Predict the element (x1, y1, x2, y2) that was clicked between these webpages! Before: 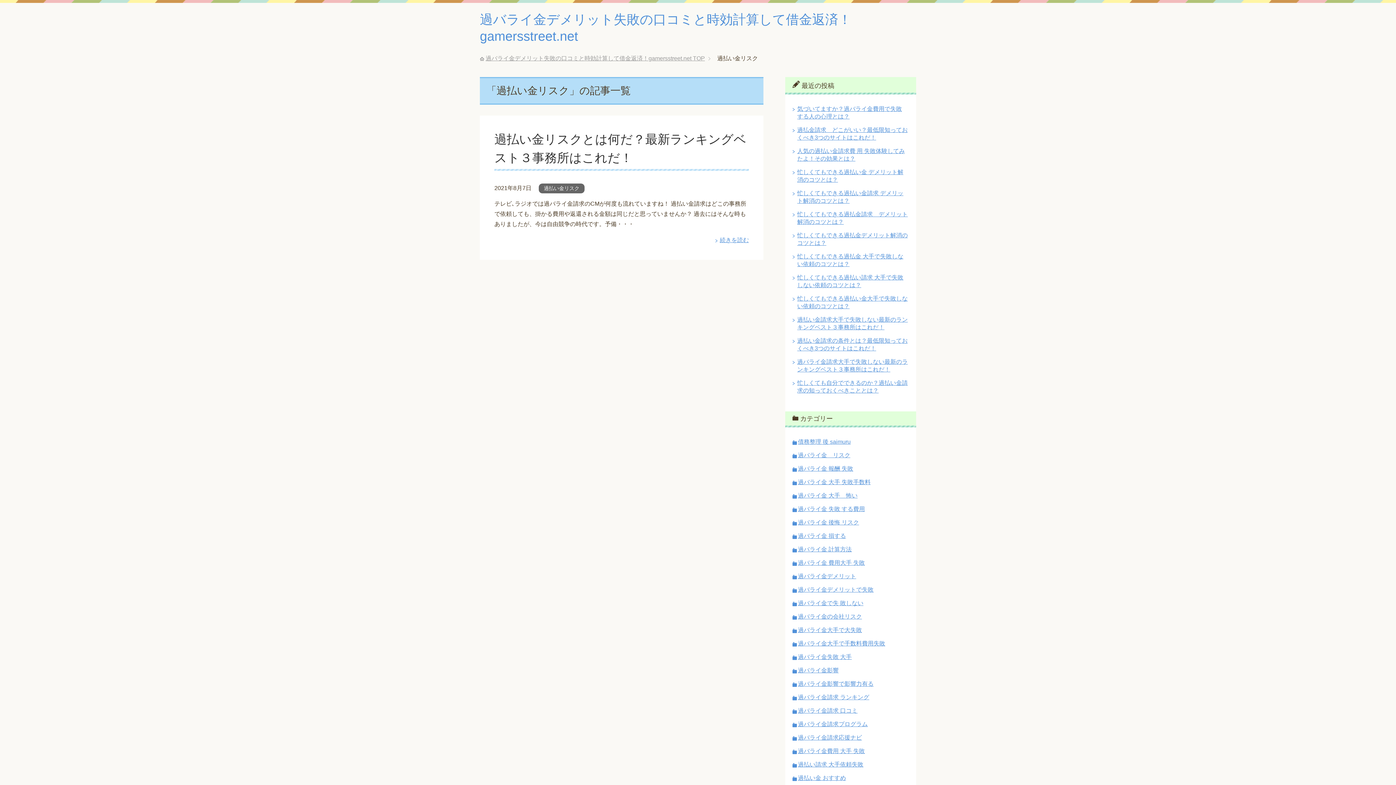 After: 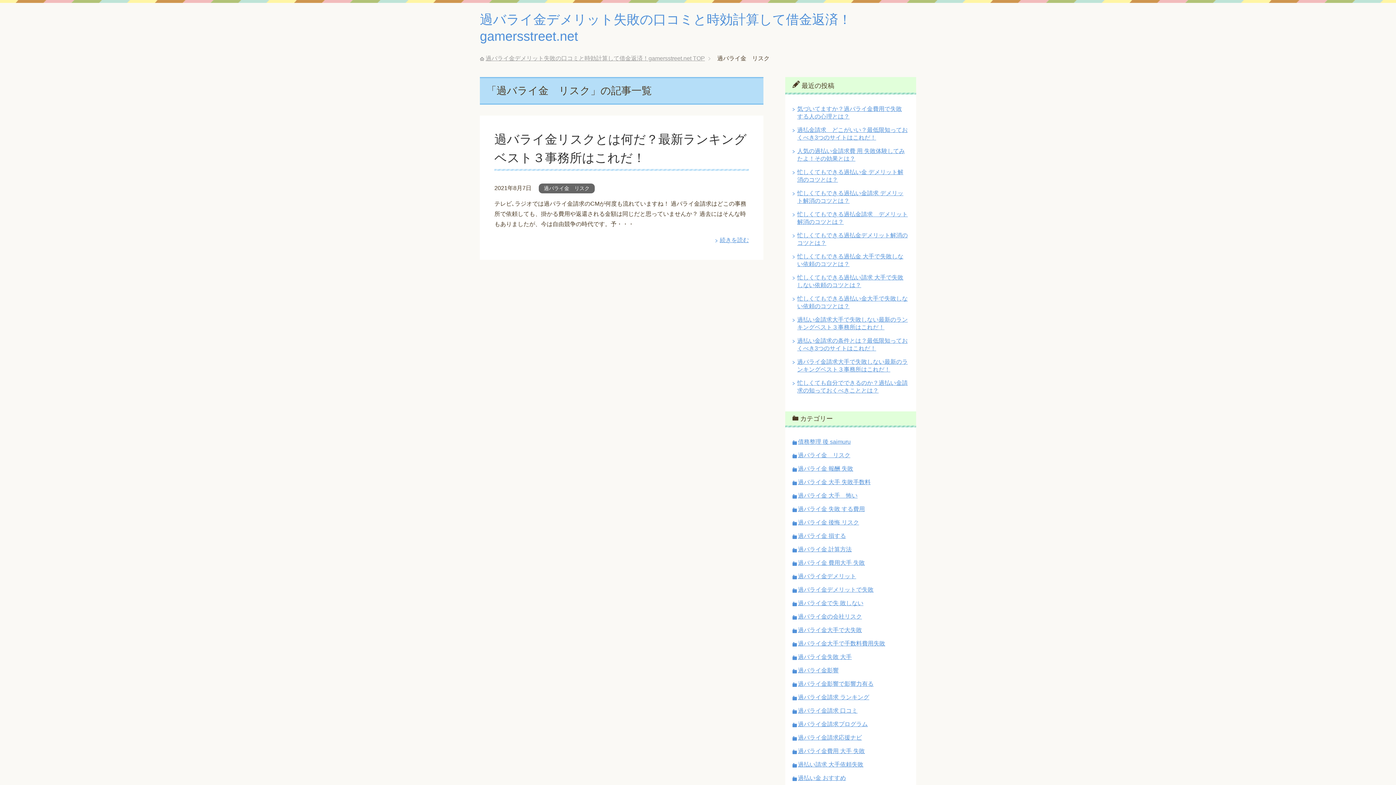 Action: label: 過バライ金　リスク bbox: (798, 452, 850, 458)